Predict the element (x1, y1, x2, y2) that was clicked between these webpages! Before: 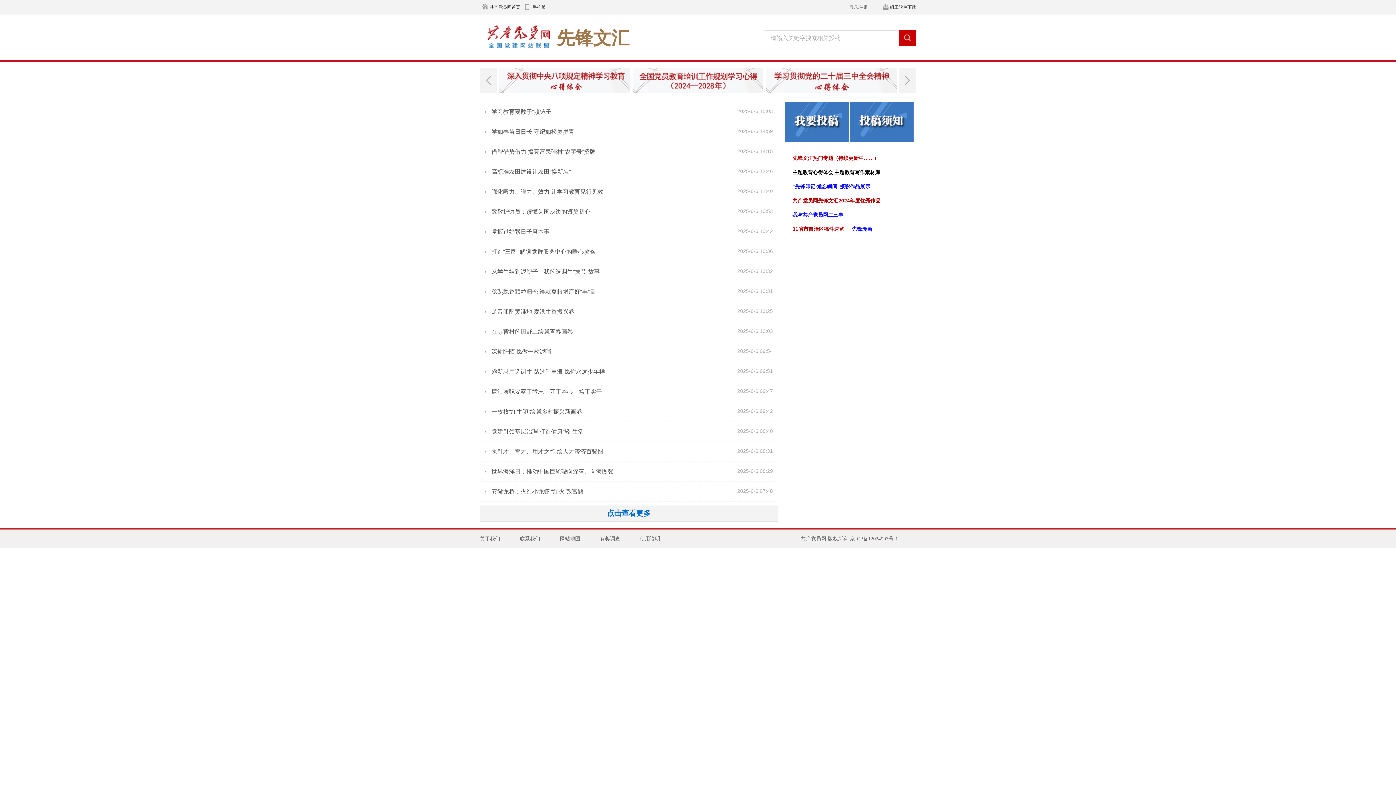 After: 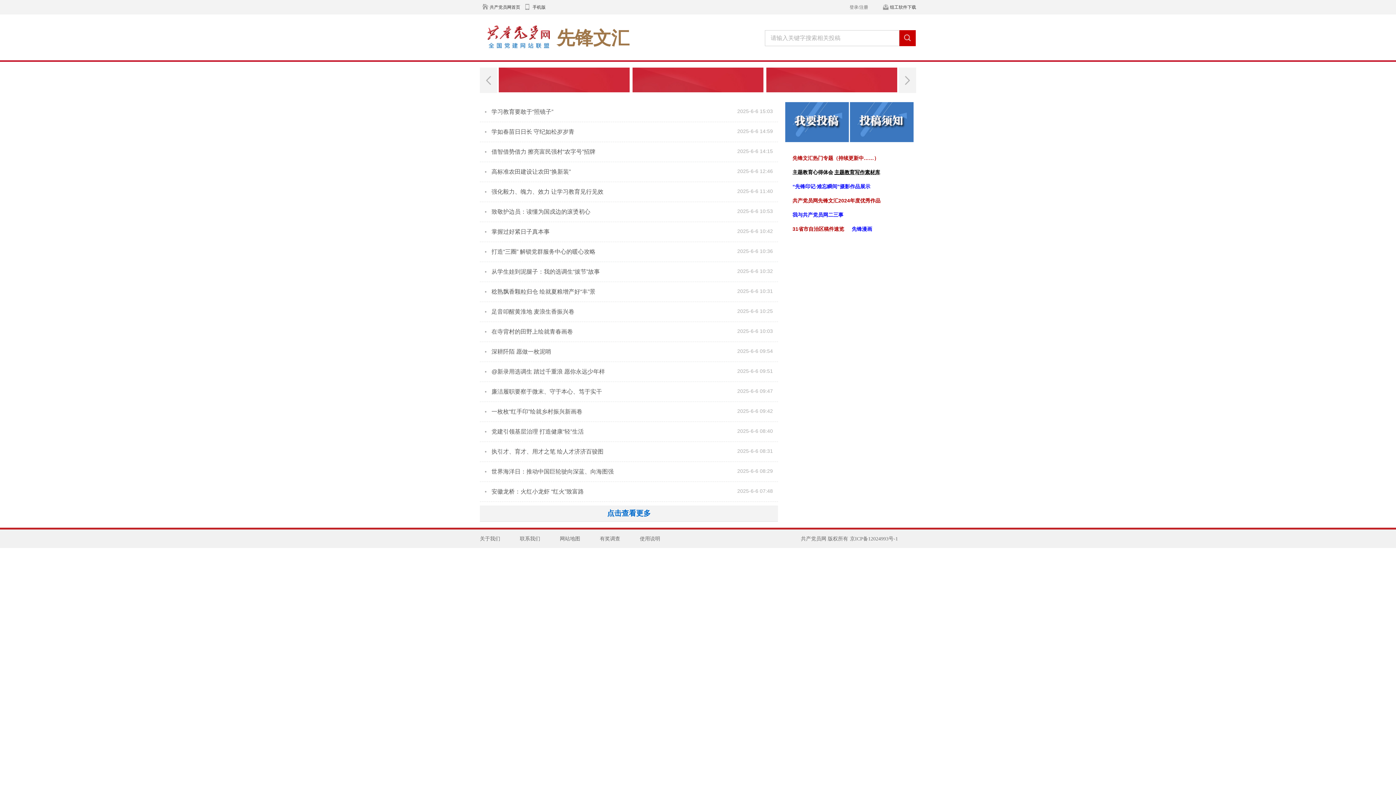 Action: label: 主题教育写作素材库 bbox: (834, 169, 880, 175)